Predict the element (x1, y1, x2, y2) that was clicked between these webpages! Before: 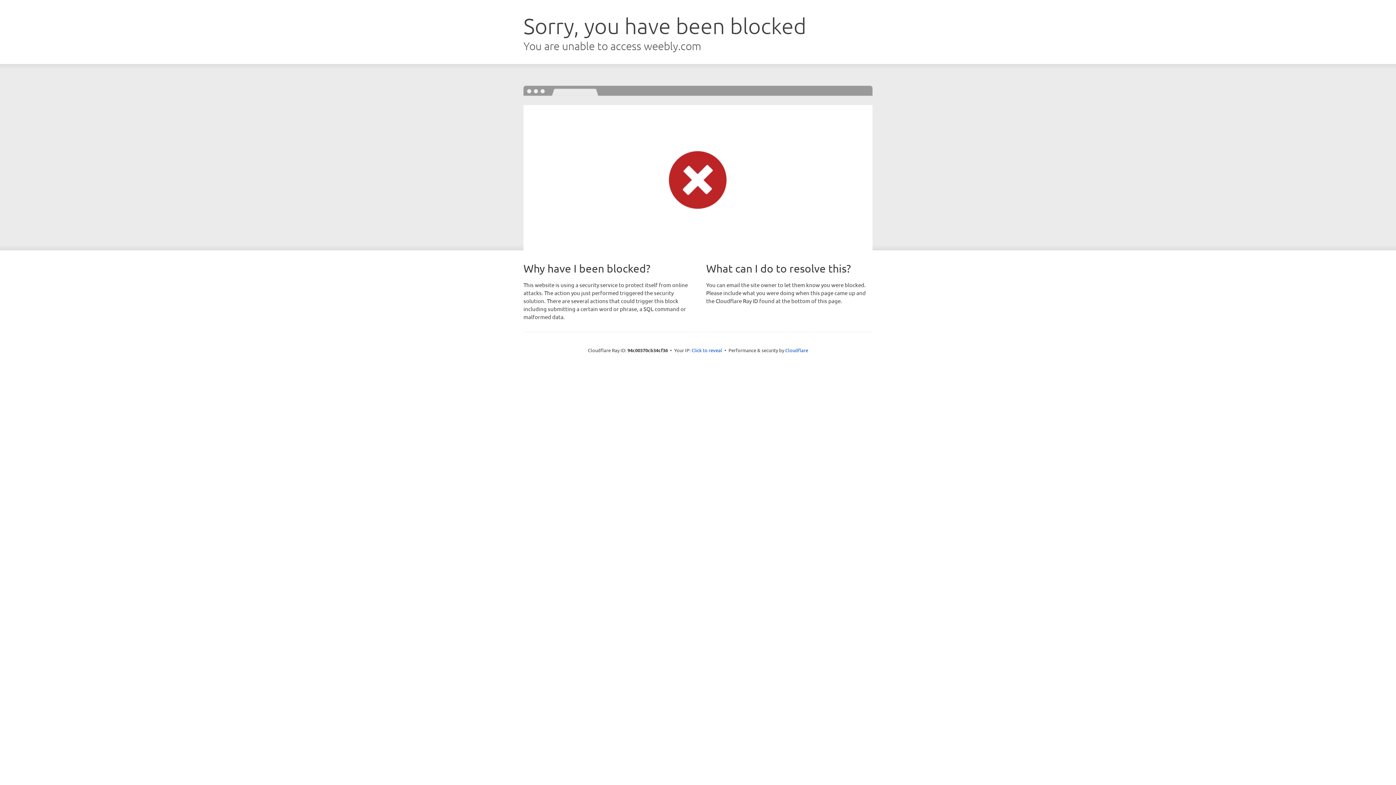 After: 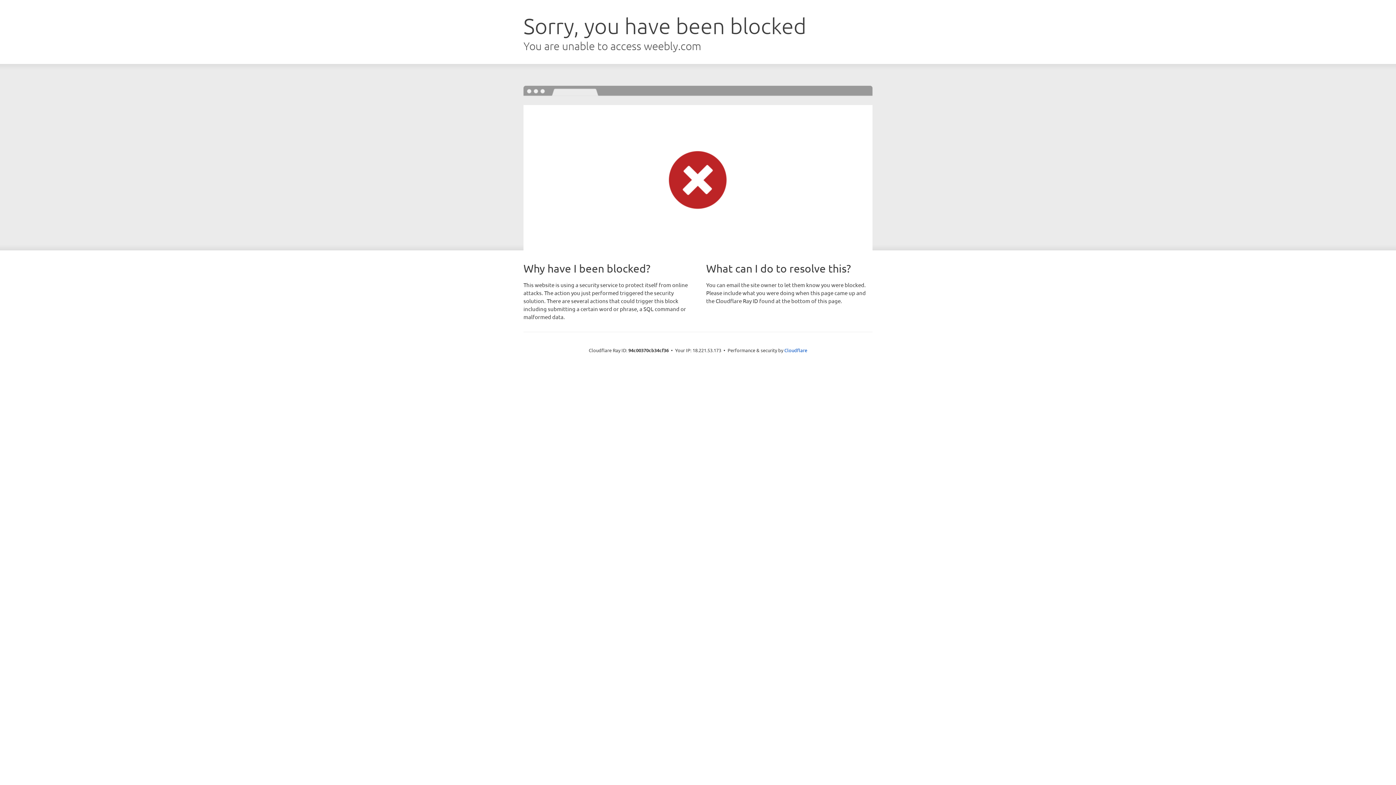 Action: bbox: (691, 346, 722, 353) label: Click to reveal